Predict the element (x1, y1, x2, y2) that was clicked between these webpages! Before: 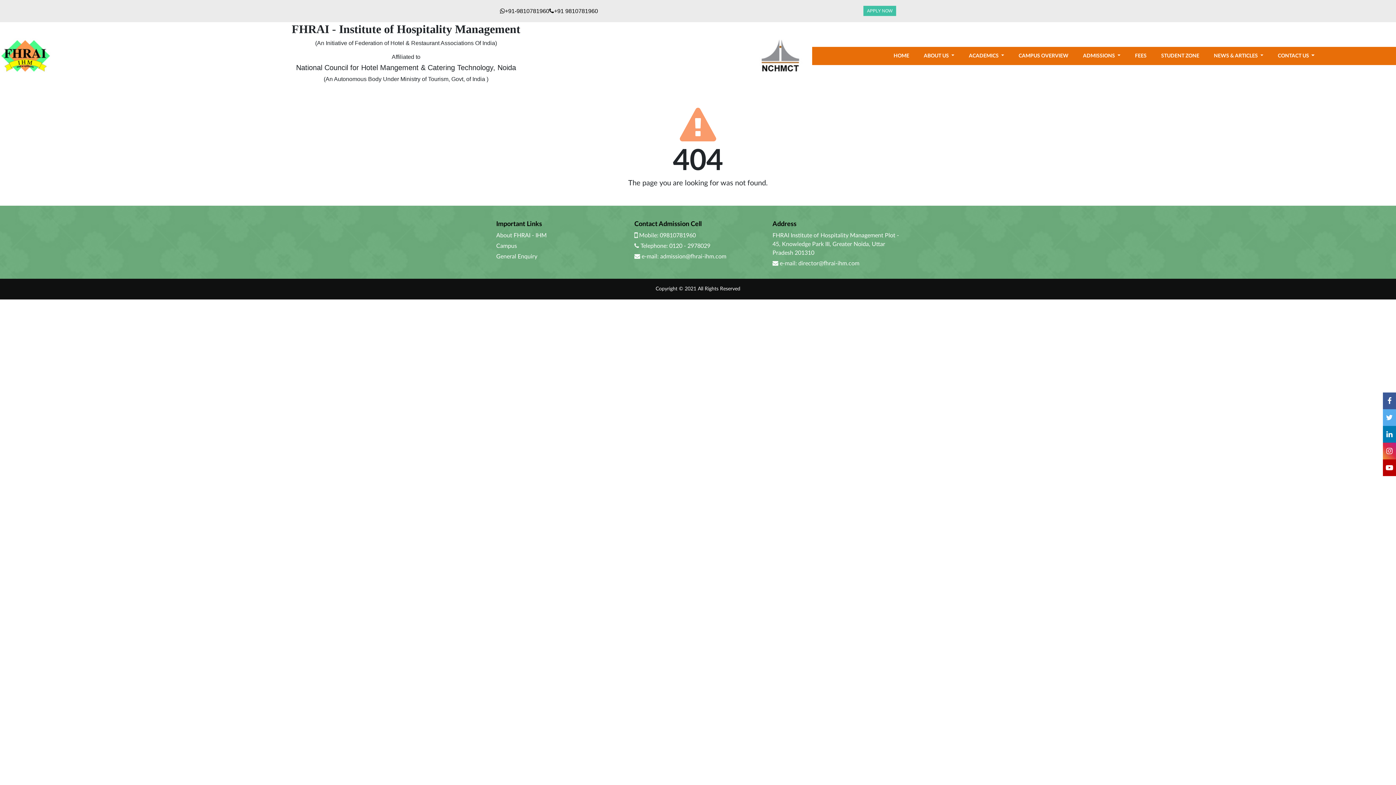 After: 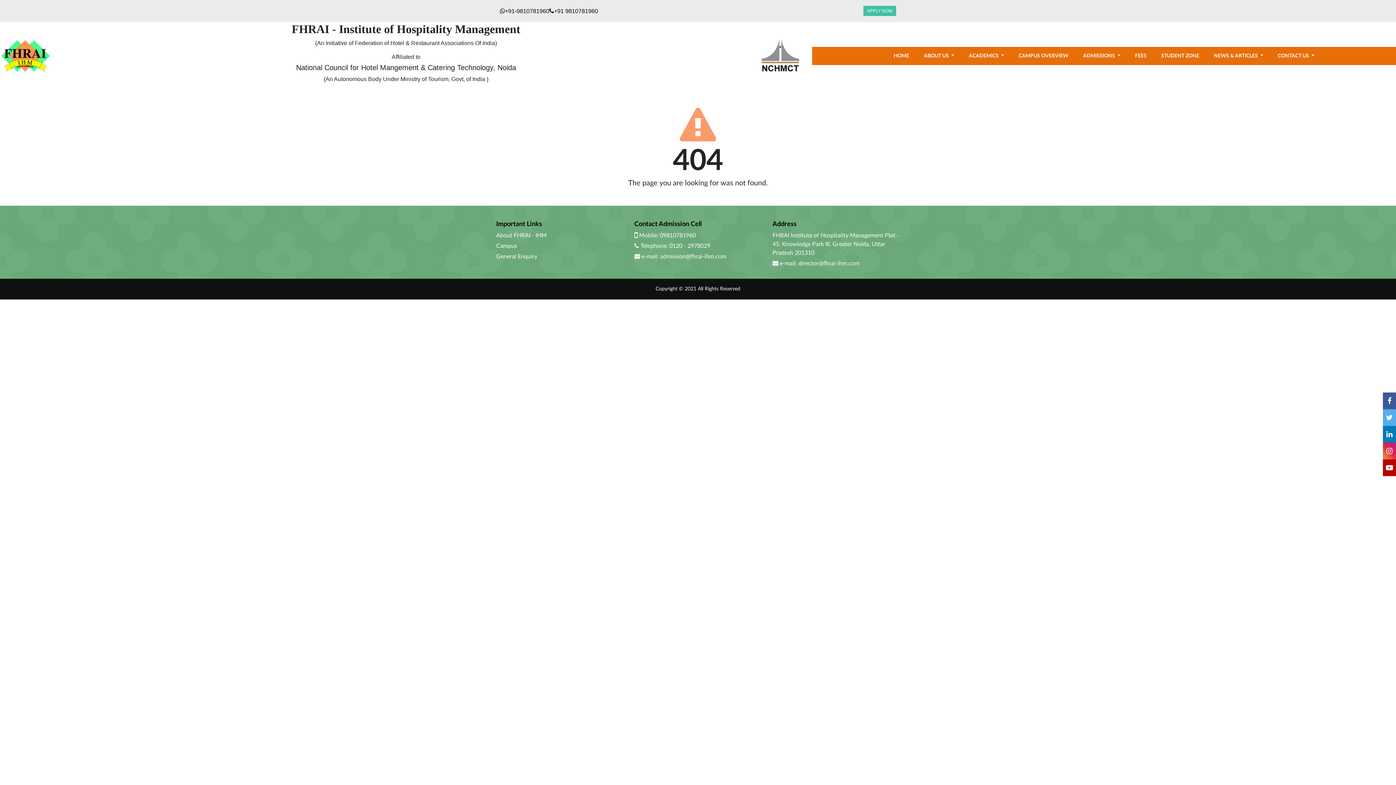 Action: label: +91 9810781960 bbox: (549, 6, 598, 15)